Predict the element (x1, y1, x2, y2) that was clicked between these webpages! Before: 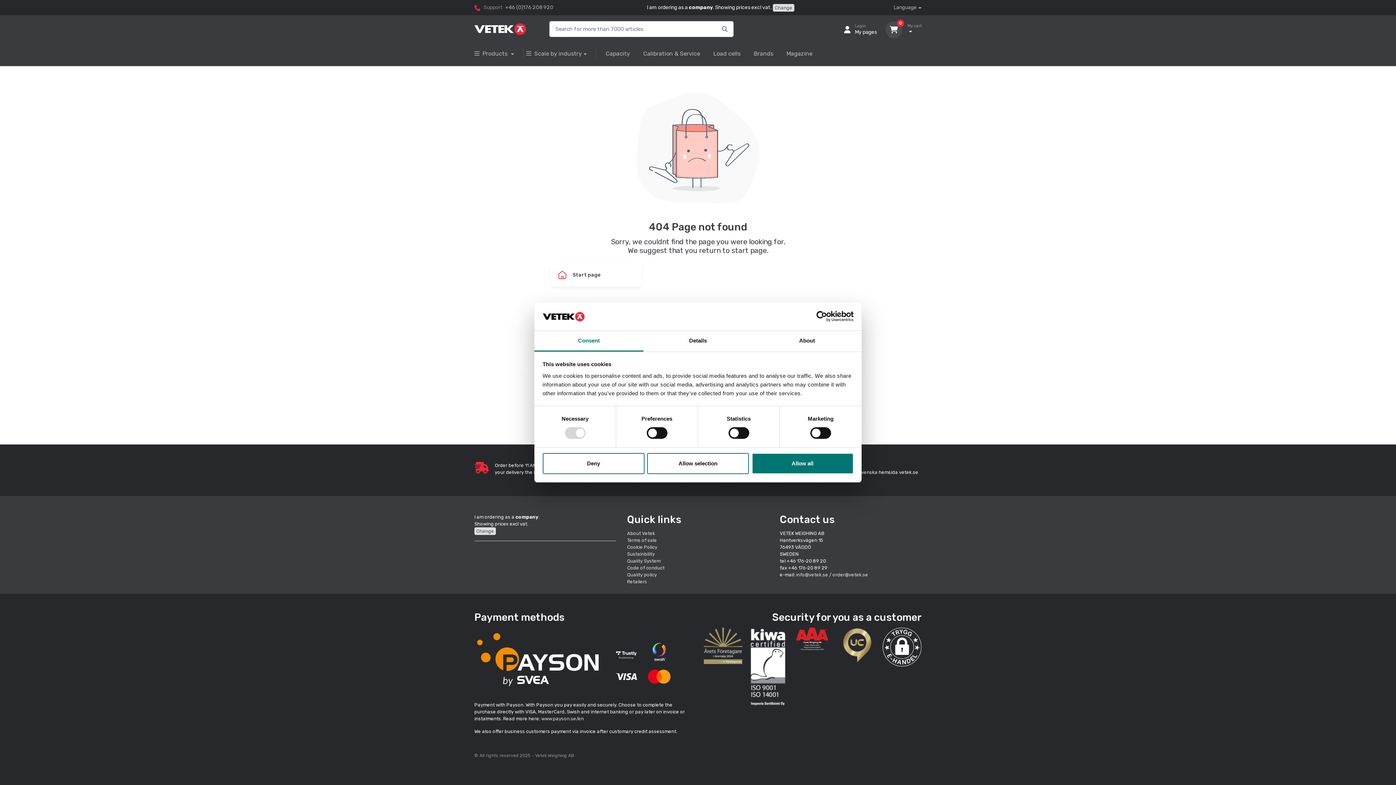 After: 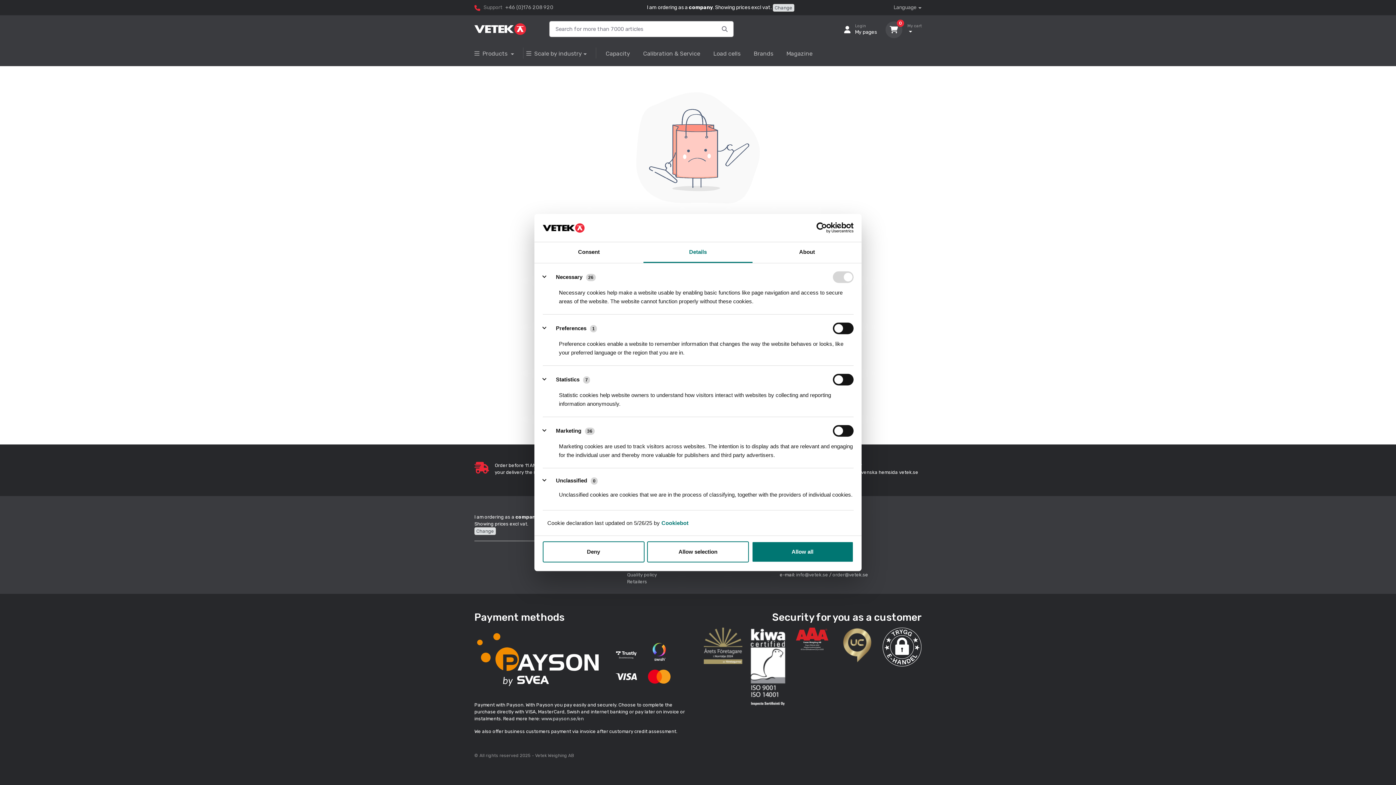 Action: label: Details bbox: (643, 331, 752, 351)